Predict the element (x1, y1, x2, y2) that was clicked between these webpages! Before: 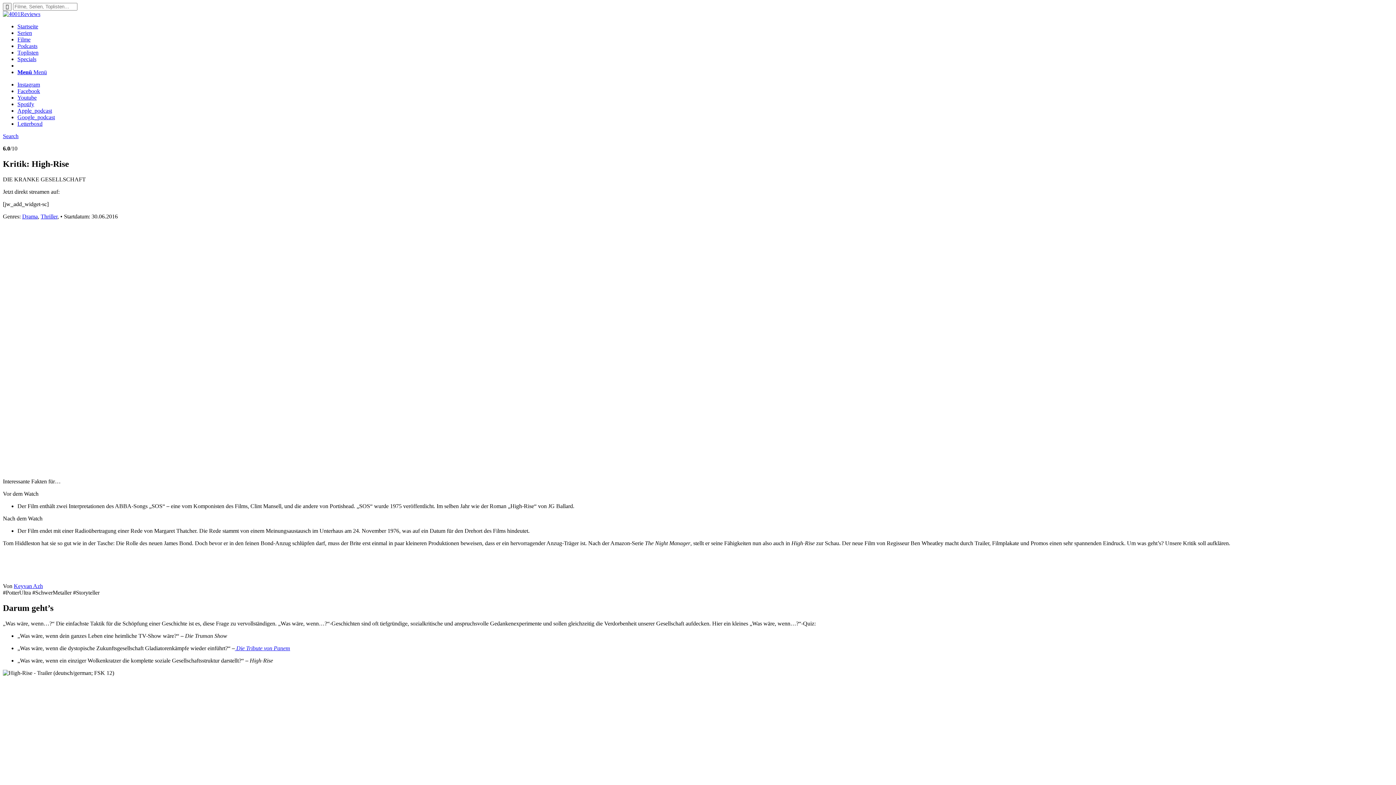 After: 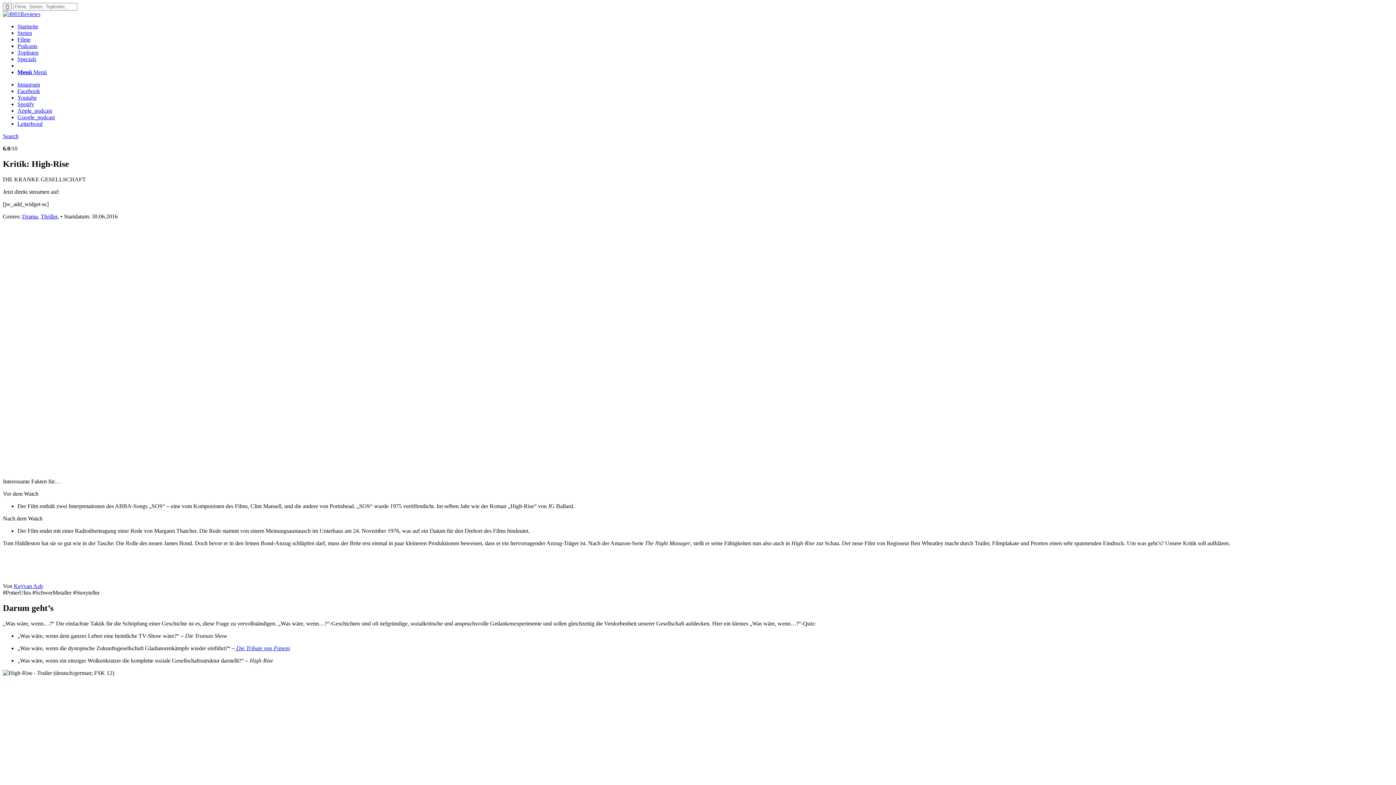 Action: bbox: (17, 94, 36, 100) label: Link zu Youtube